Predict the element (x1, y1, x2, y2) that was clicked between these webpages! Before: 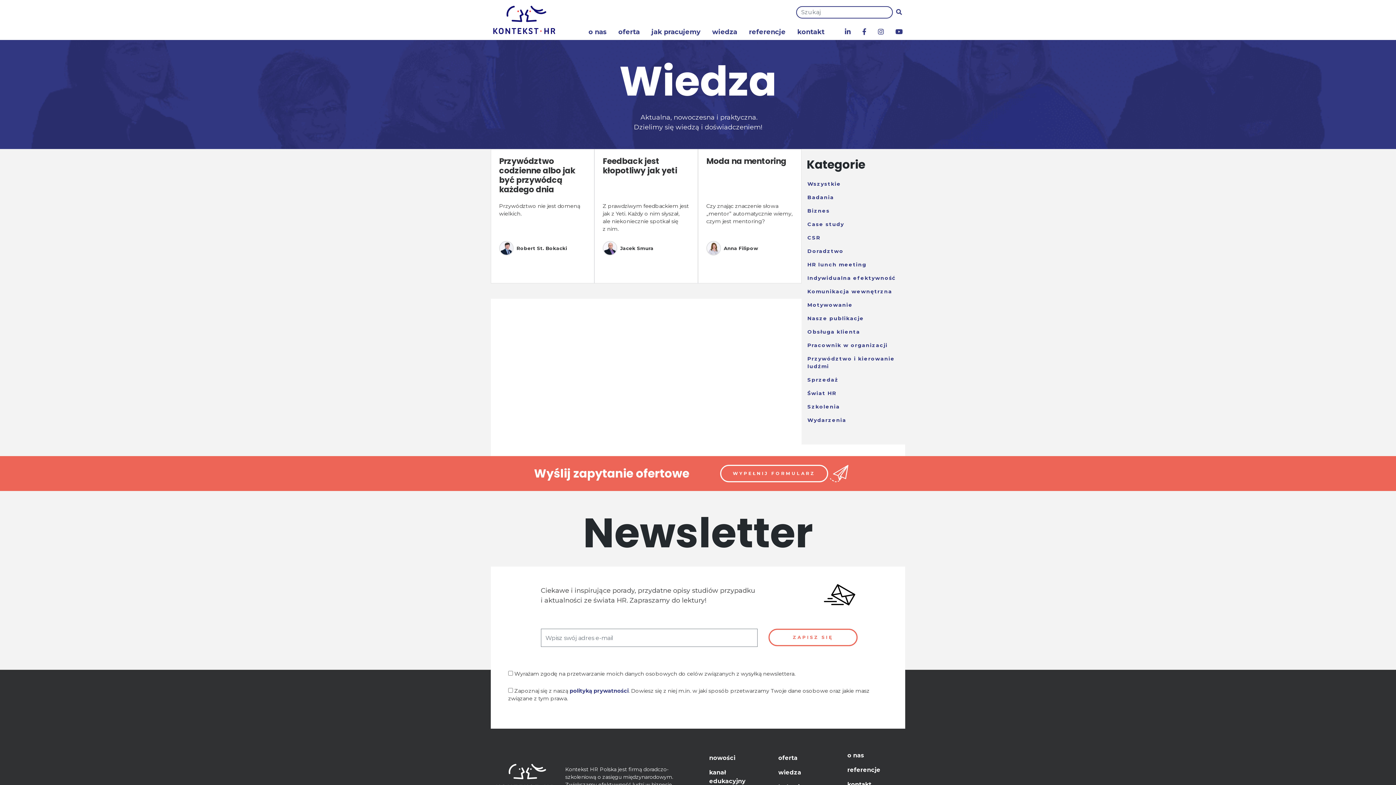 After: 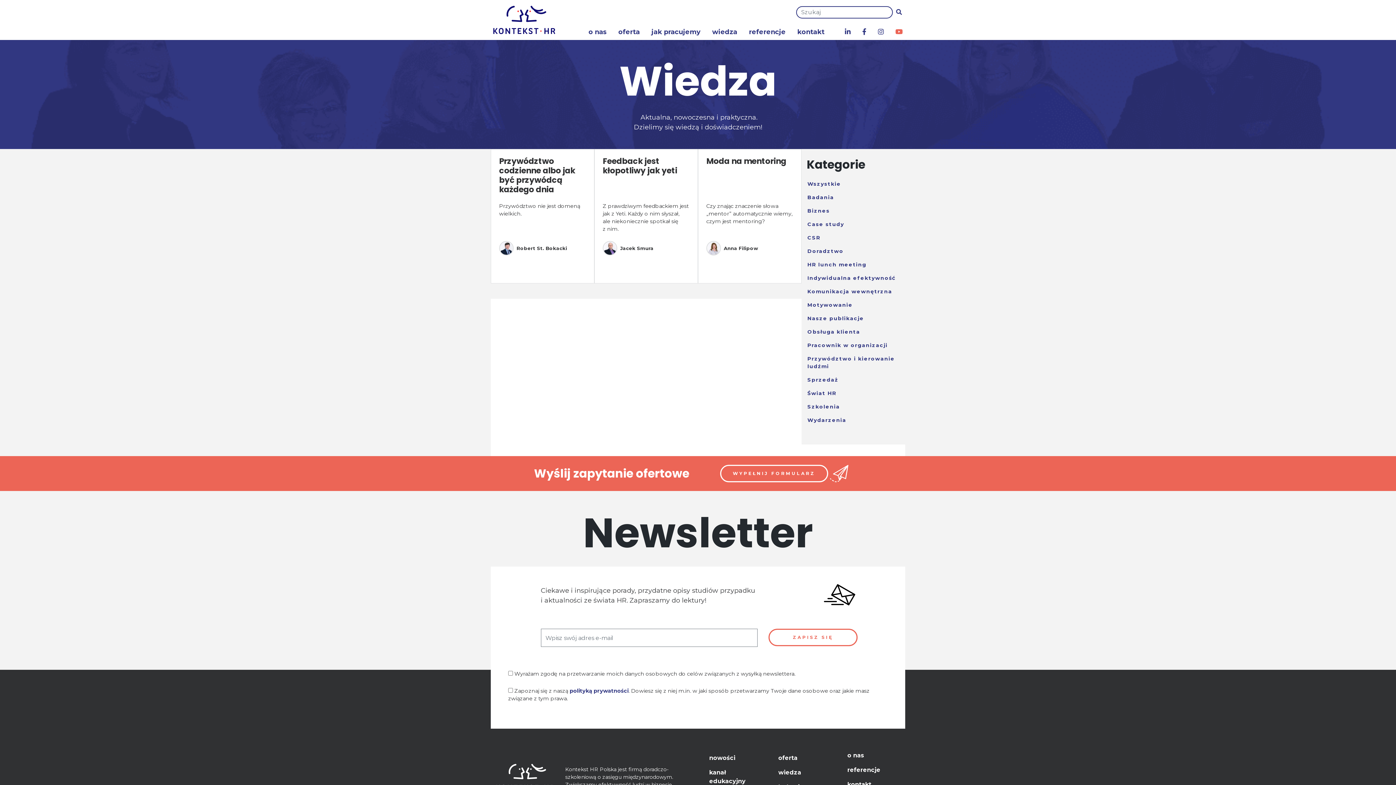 Action: bbox: (895, 27, 902, 36)